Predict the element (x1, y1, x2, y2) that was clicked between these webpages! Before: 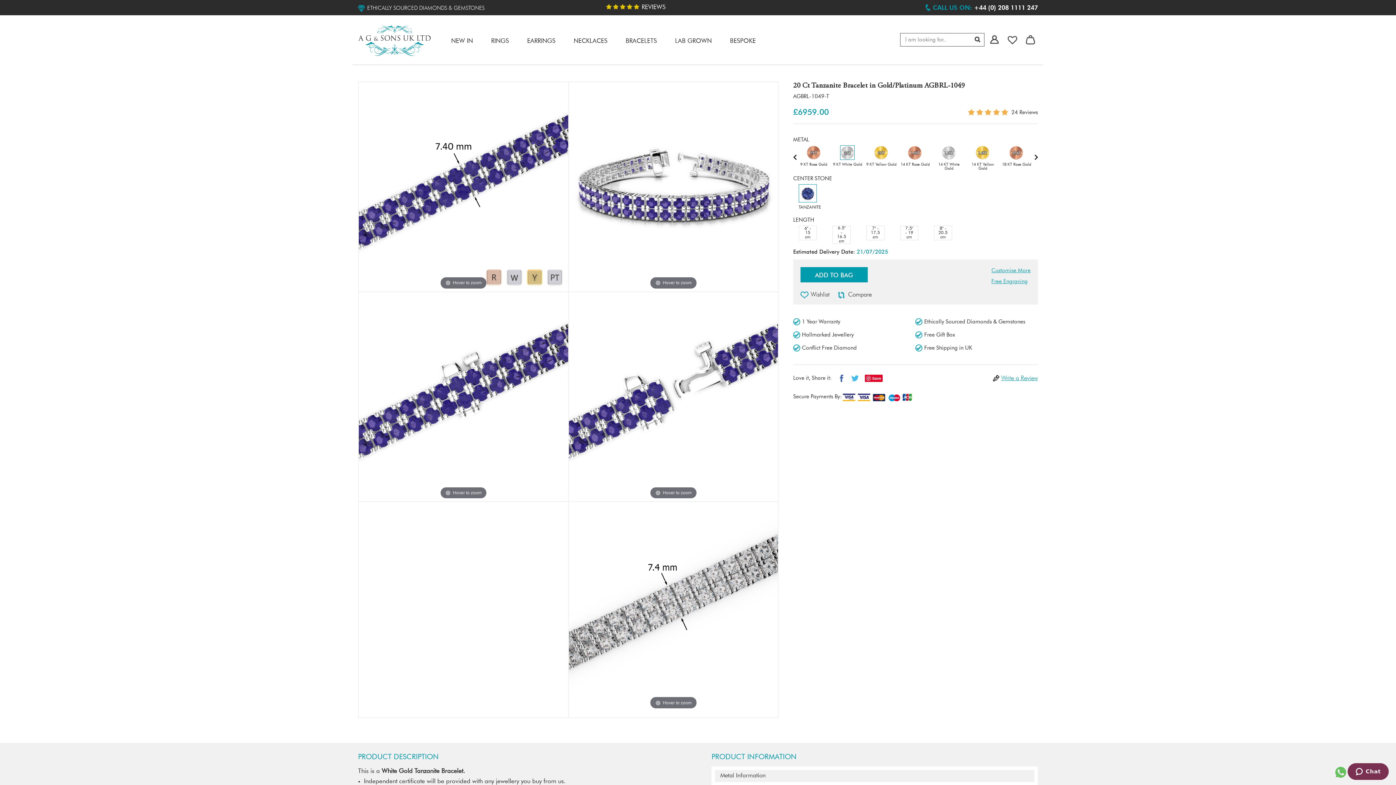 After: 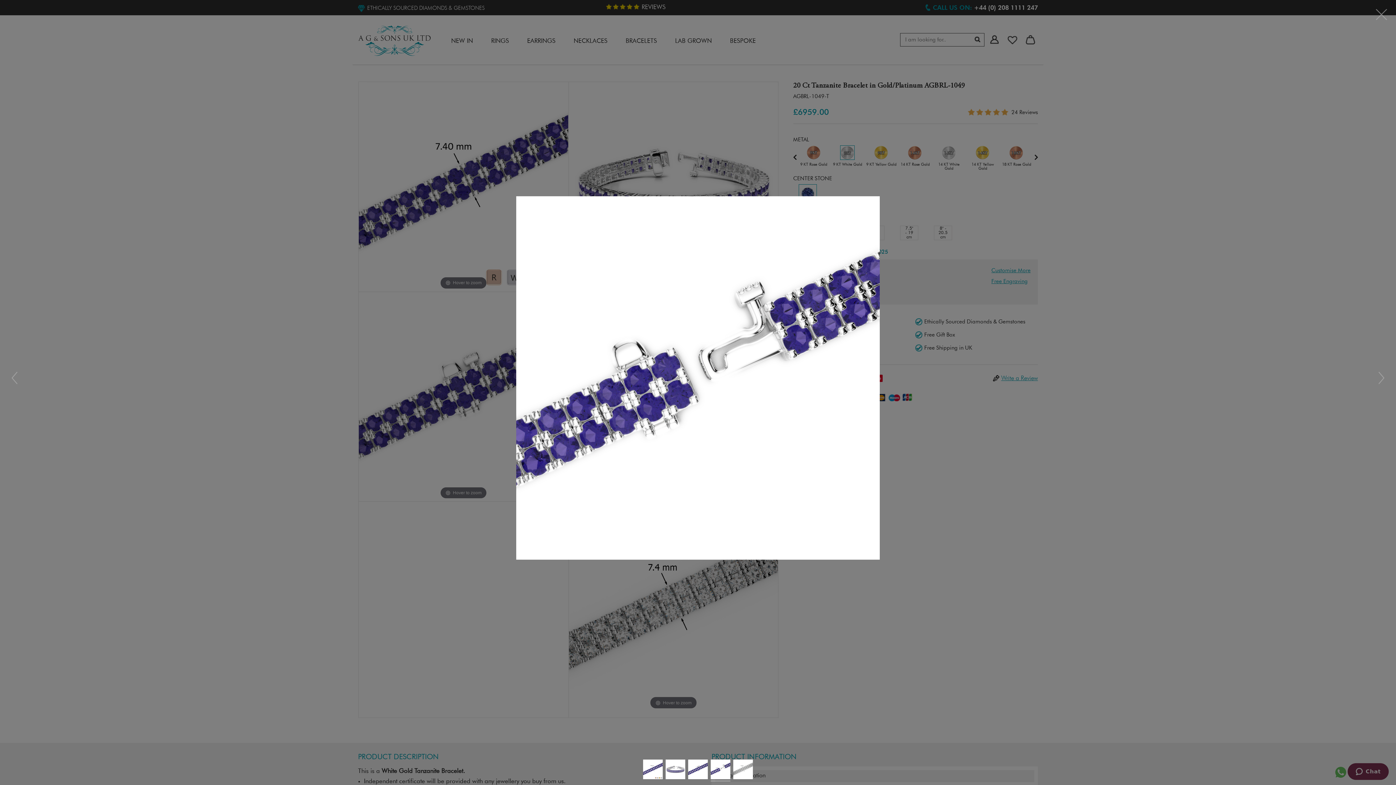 Action: bbox: (568, 393, 778, 399) label: Hover to zoom